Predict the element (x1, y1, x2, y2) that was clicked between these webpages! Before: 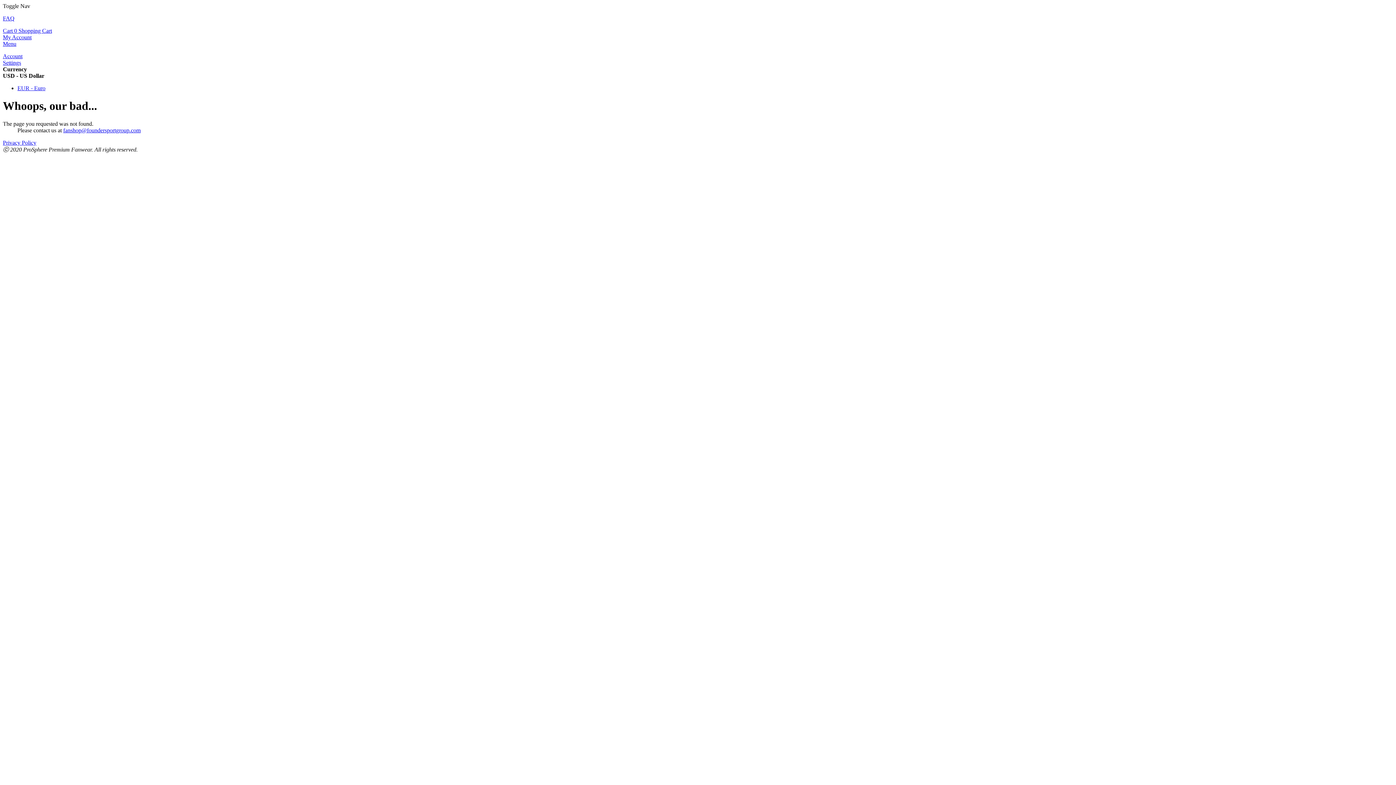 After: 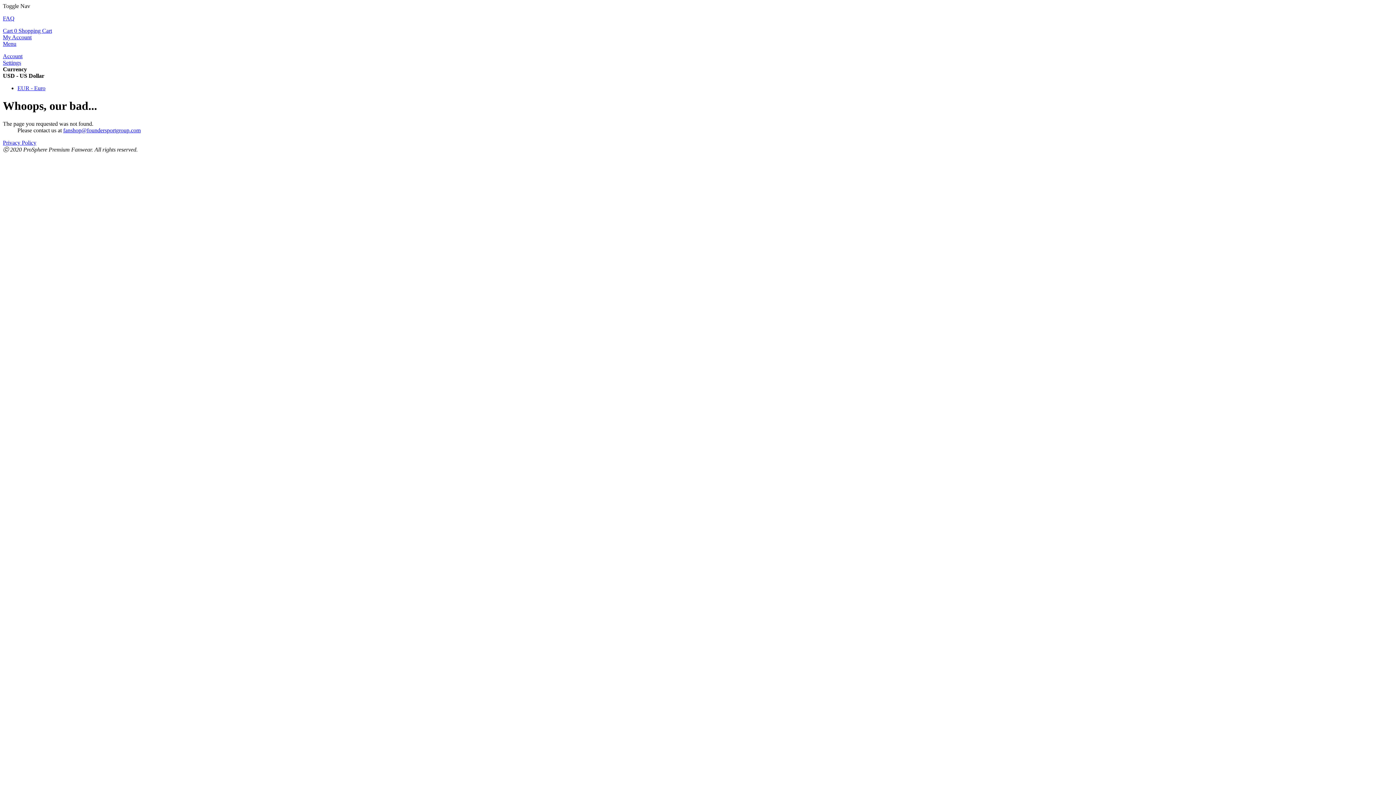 Action: bbox: (63, 127, 140, 133) label: fanshop@foundersportgroup.com